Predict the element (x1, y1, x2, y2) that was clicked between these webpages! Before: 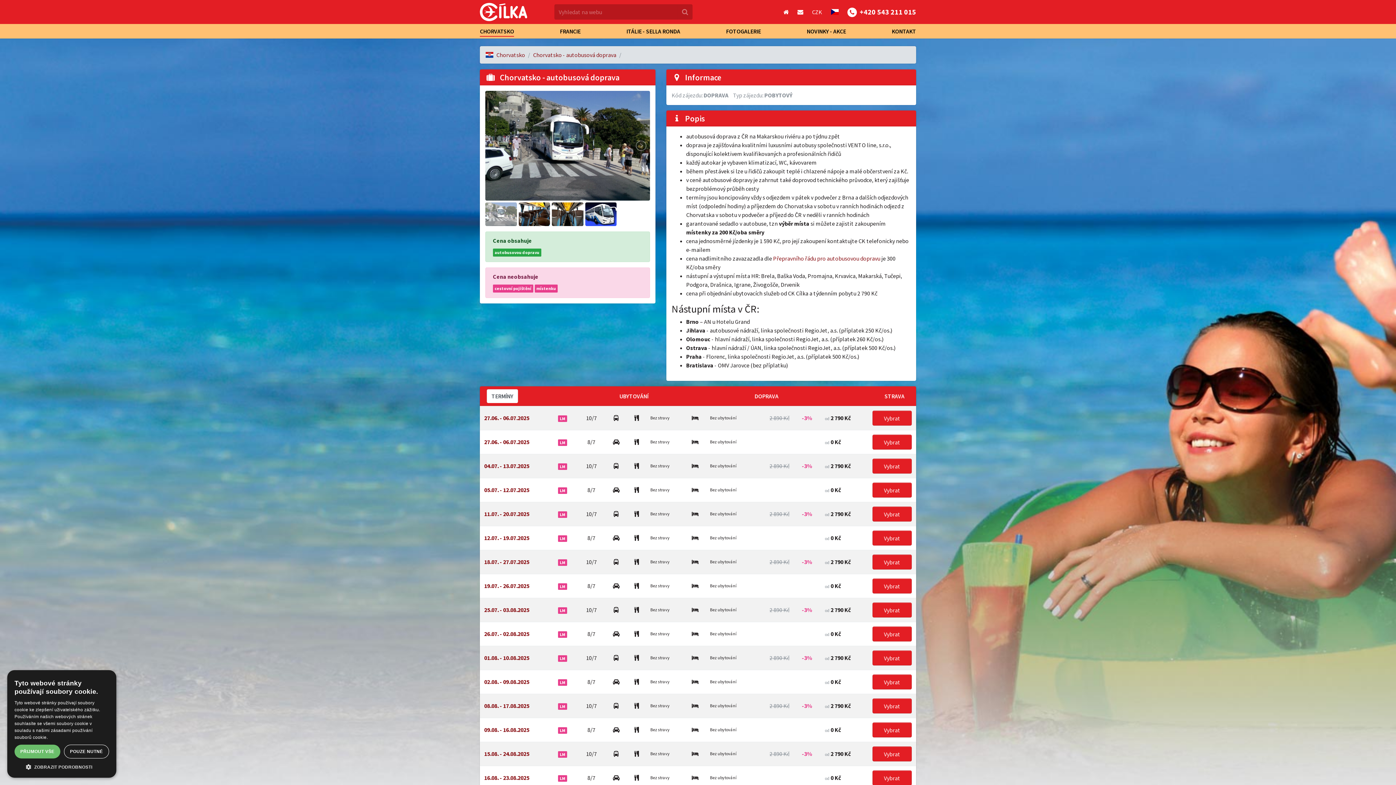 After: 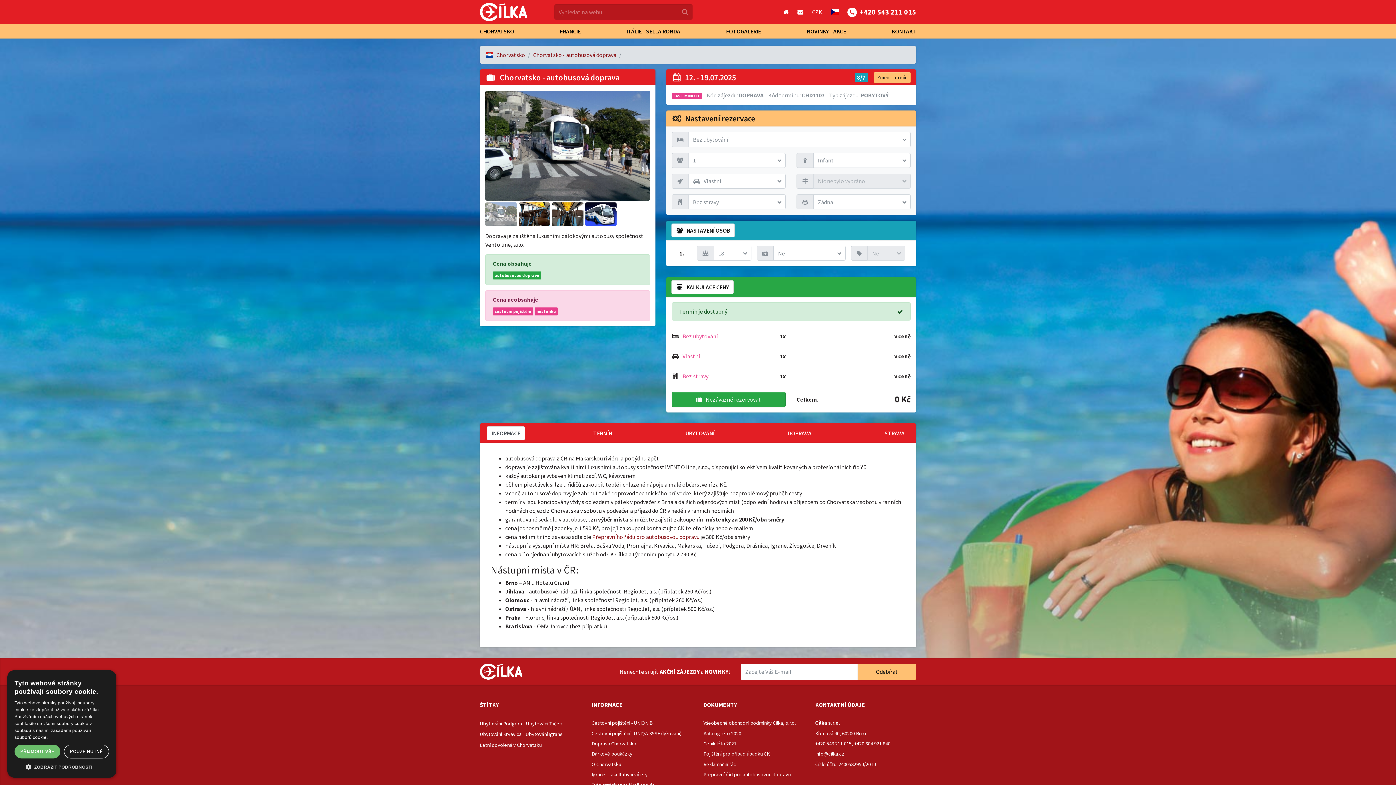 Action: bbox: (872, 530, 912, 545) label: Vybrat